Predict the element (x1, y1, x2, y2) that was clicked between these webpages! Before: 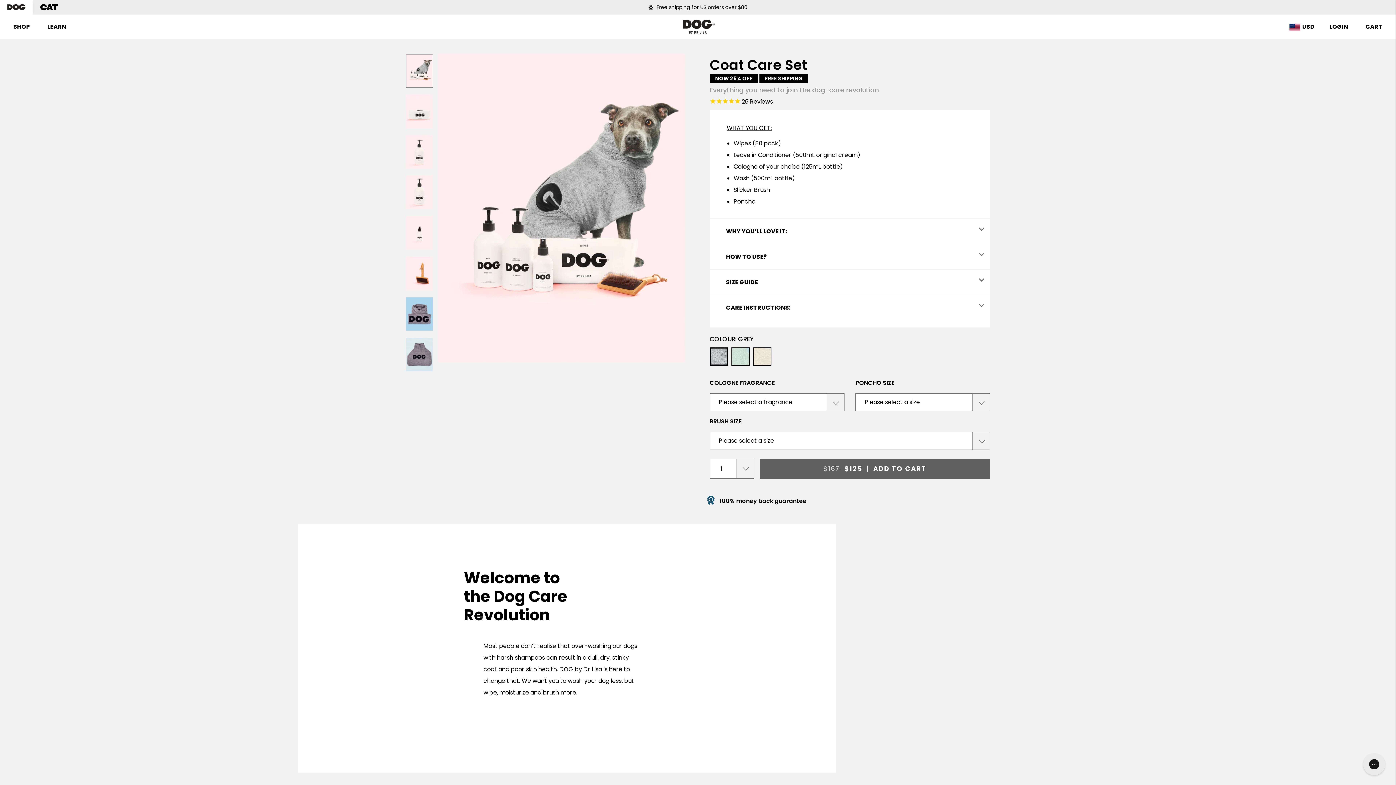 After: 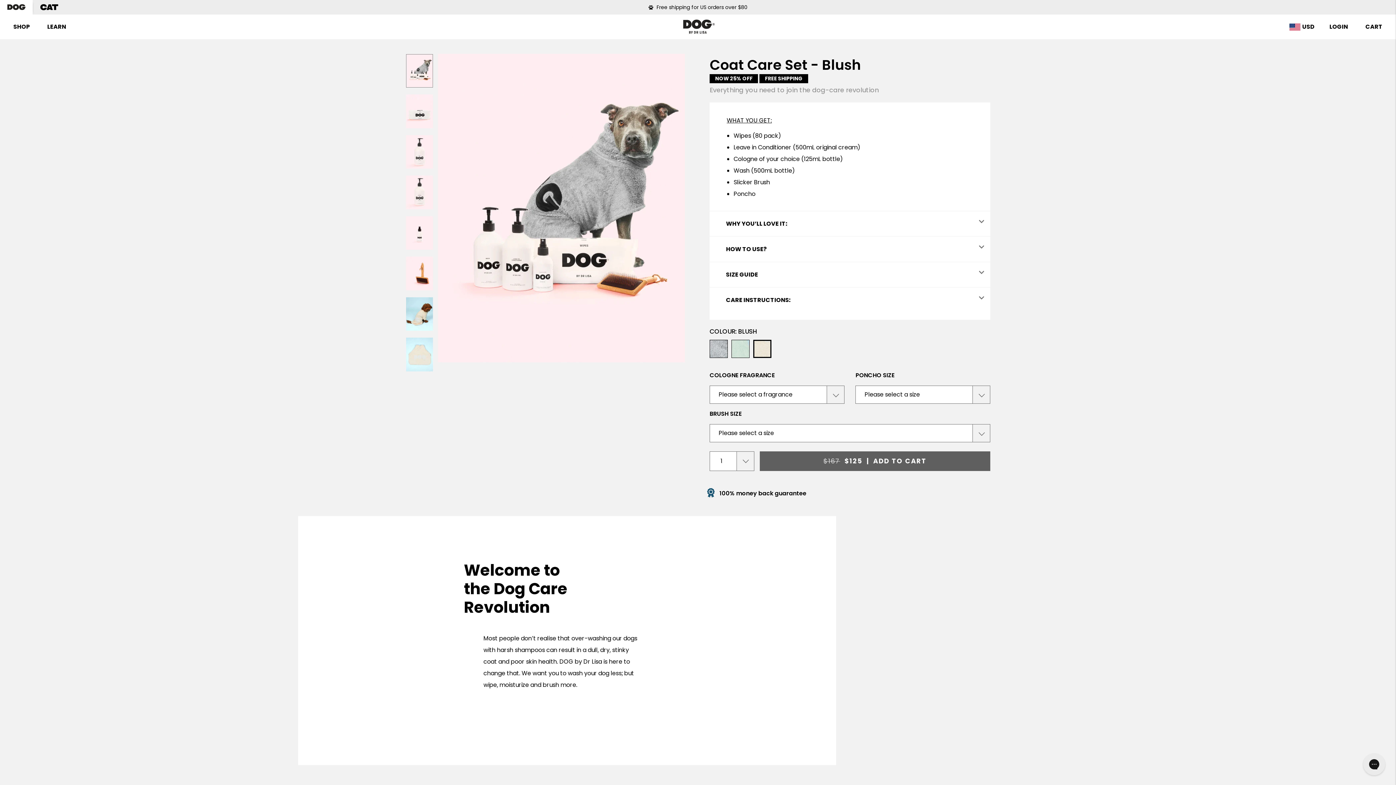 Action: bbox: (753, 347, 771, 365)